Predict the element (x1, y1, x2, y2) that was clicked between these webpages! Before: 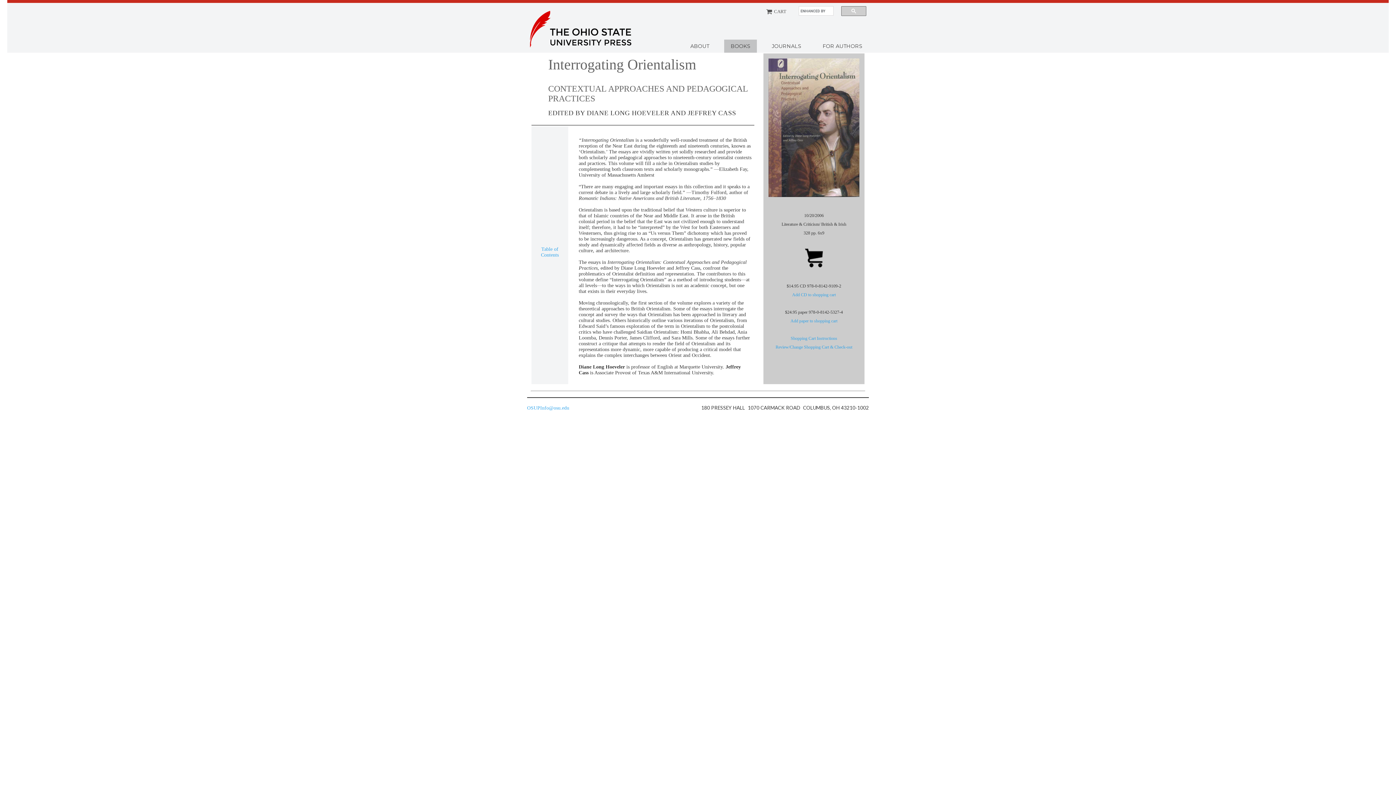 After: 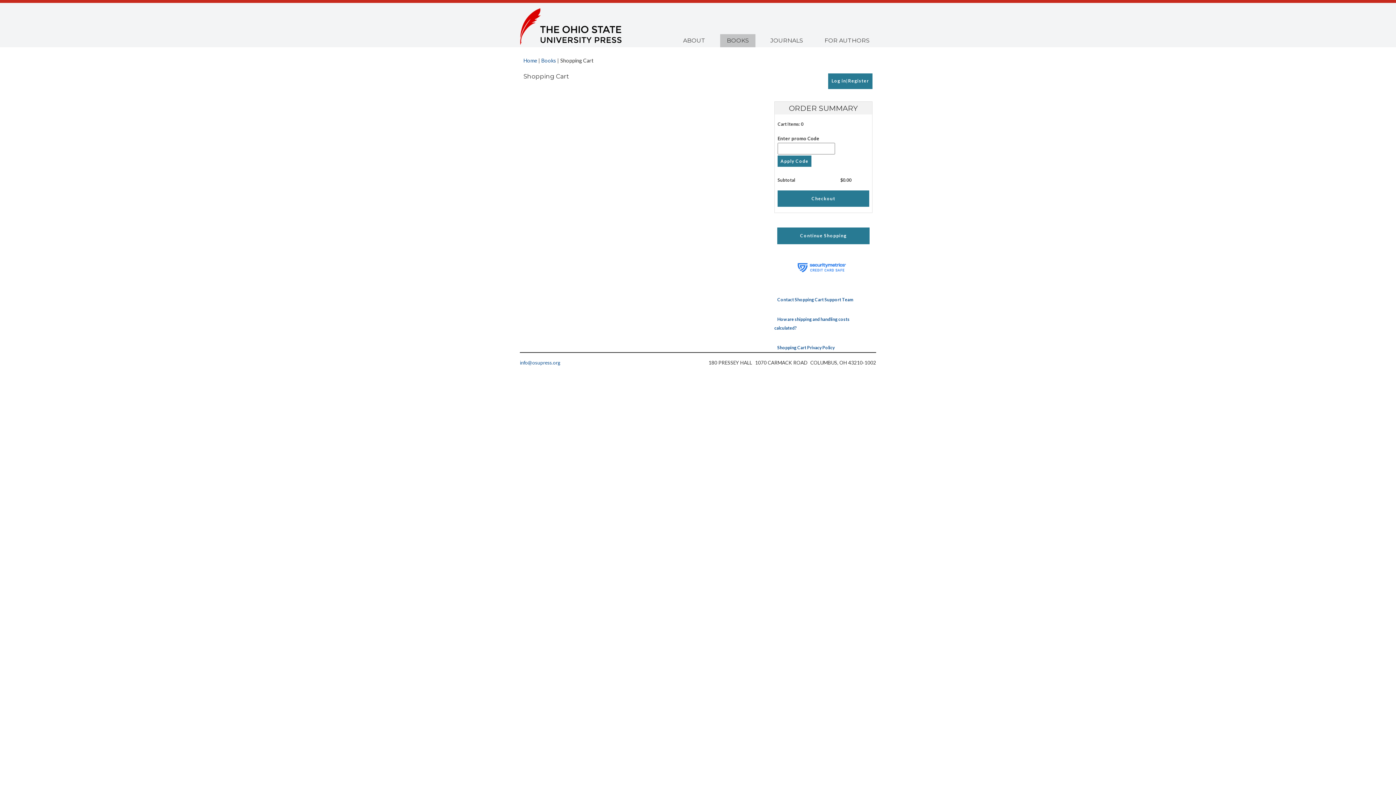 Action: label: CART bbox: (774, 9, 786, 14)